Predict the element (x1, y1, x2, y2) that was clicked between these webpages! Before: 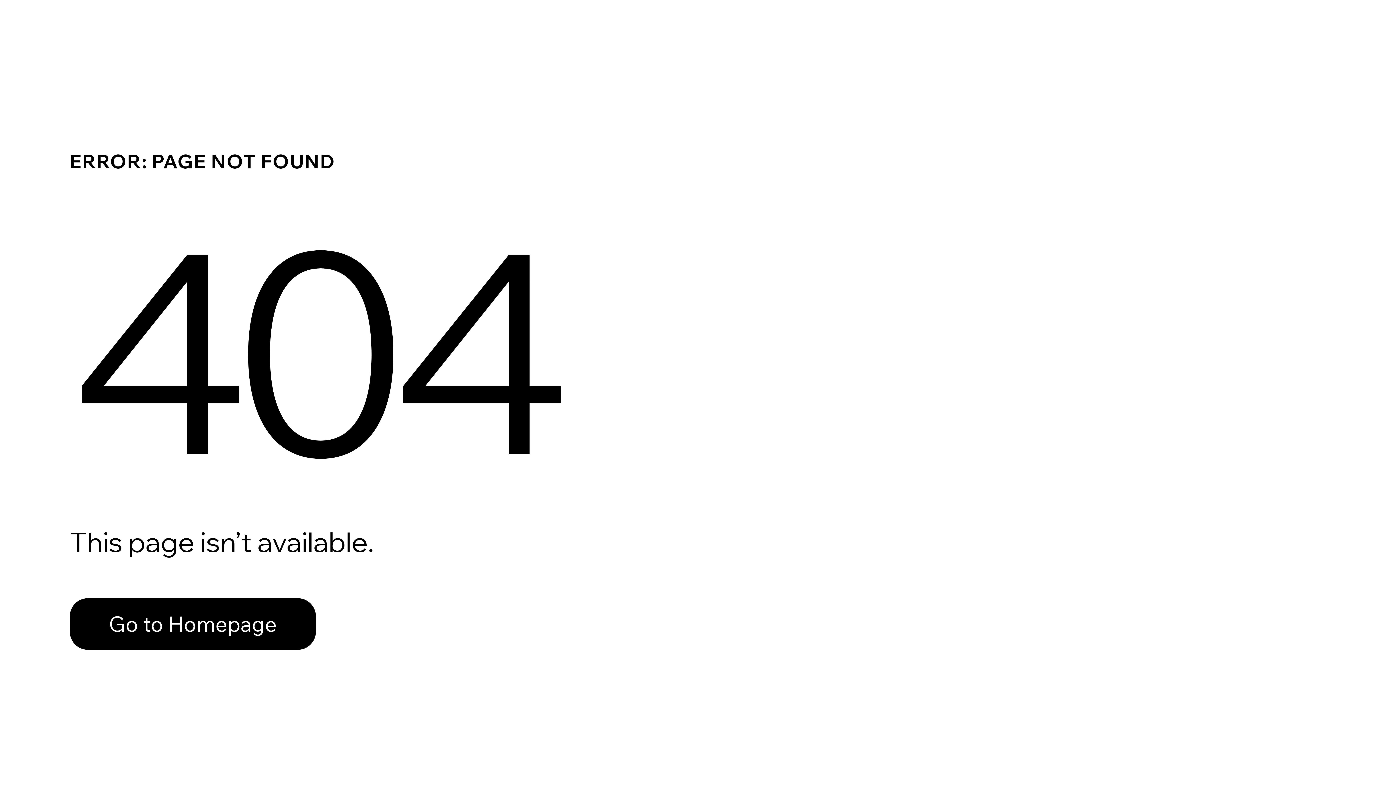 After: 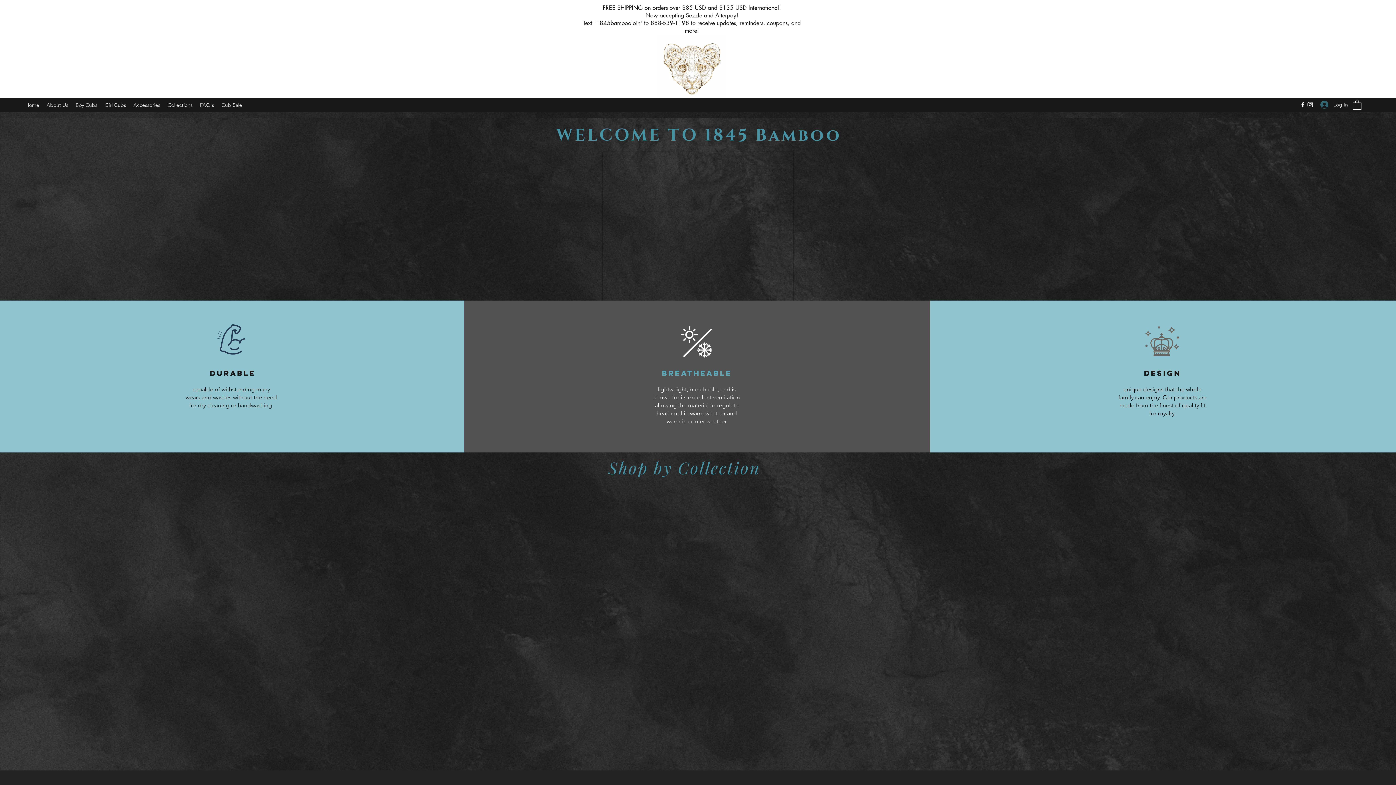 Action: bbox: (69, 598, 316, 650) label: Go to Homepage